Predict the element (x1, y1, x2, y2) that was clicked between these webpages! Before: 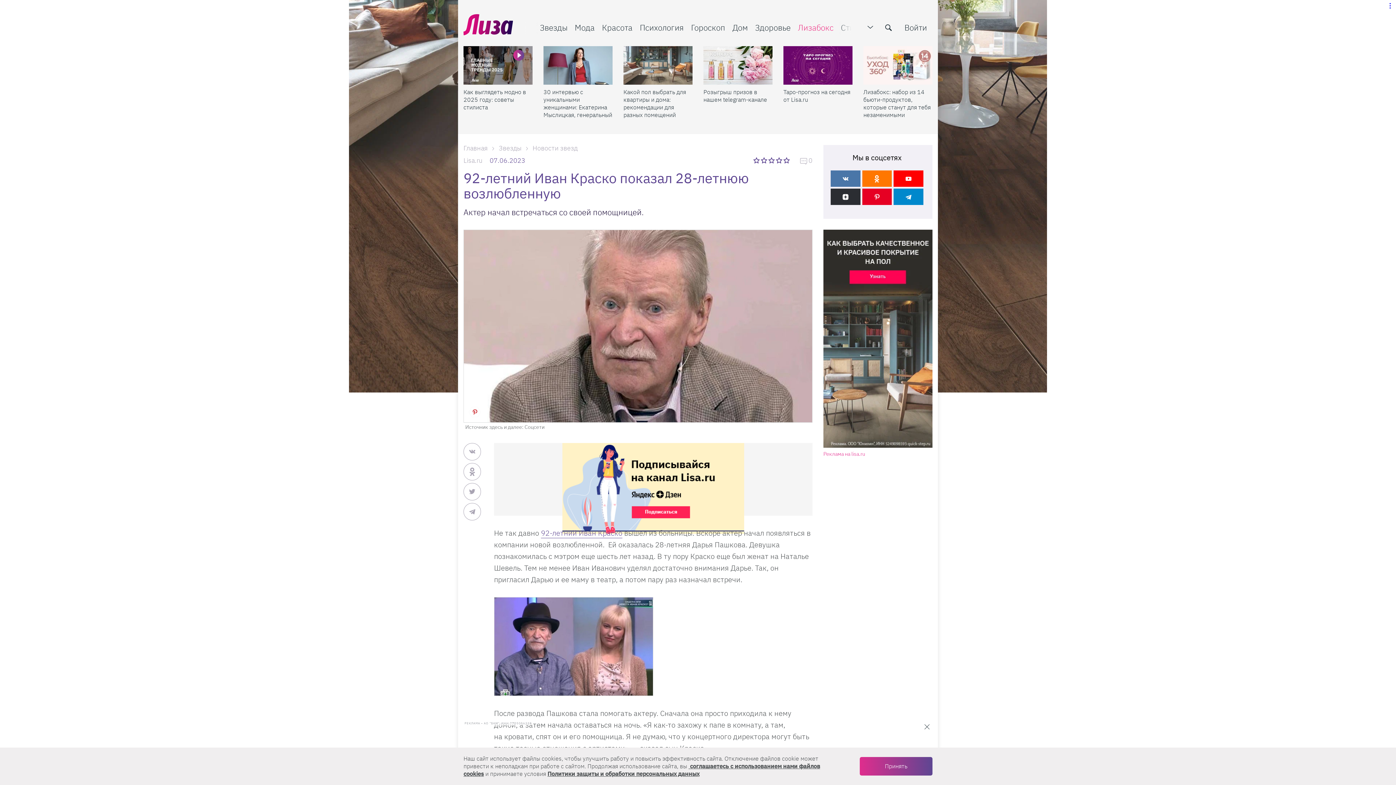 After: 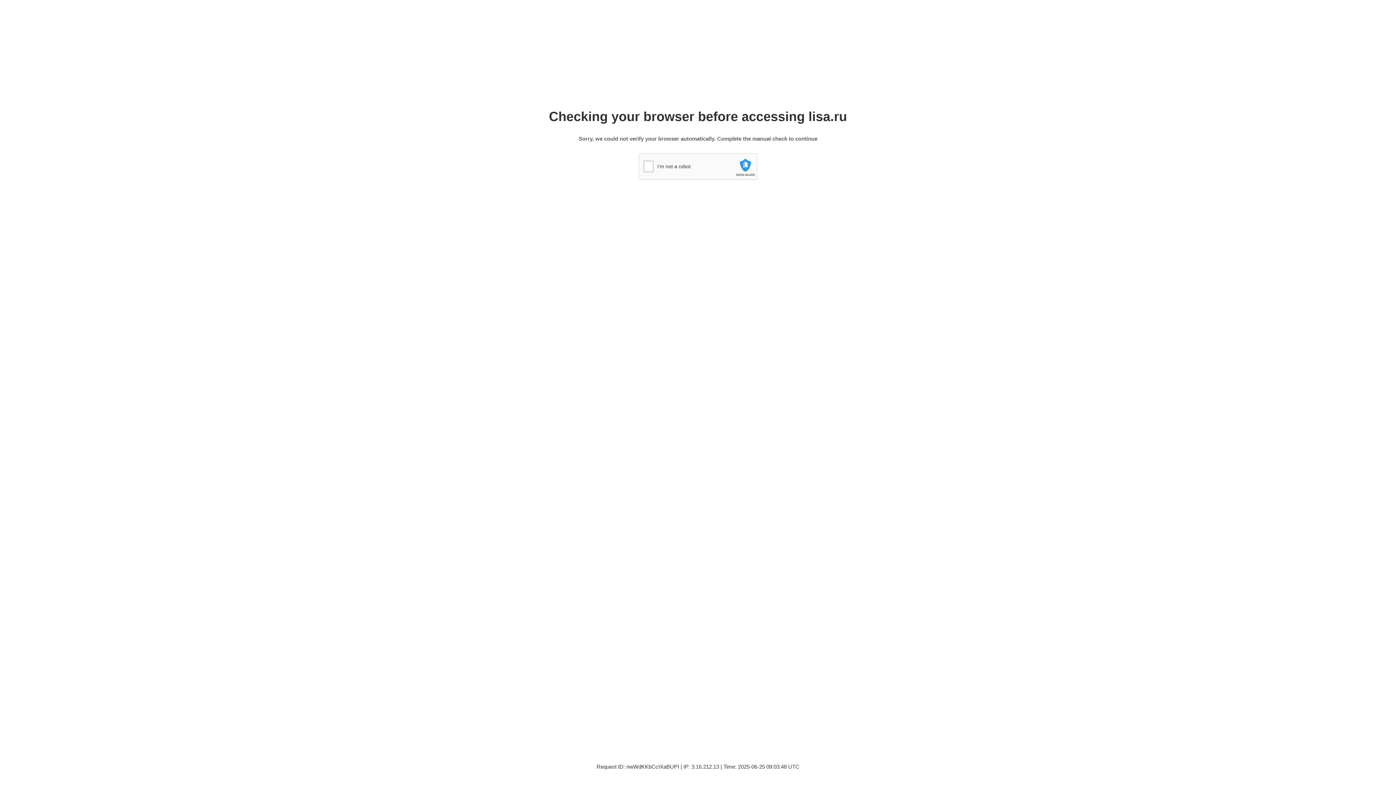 Action: label: Новости звезд bbox: (532, 144, 577, 152)